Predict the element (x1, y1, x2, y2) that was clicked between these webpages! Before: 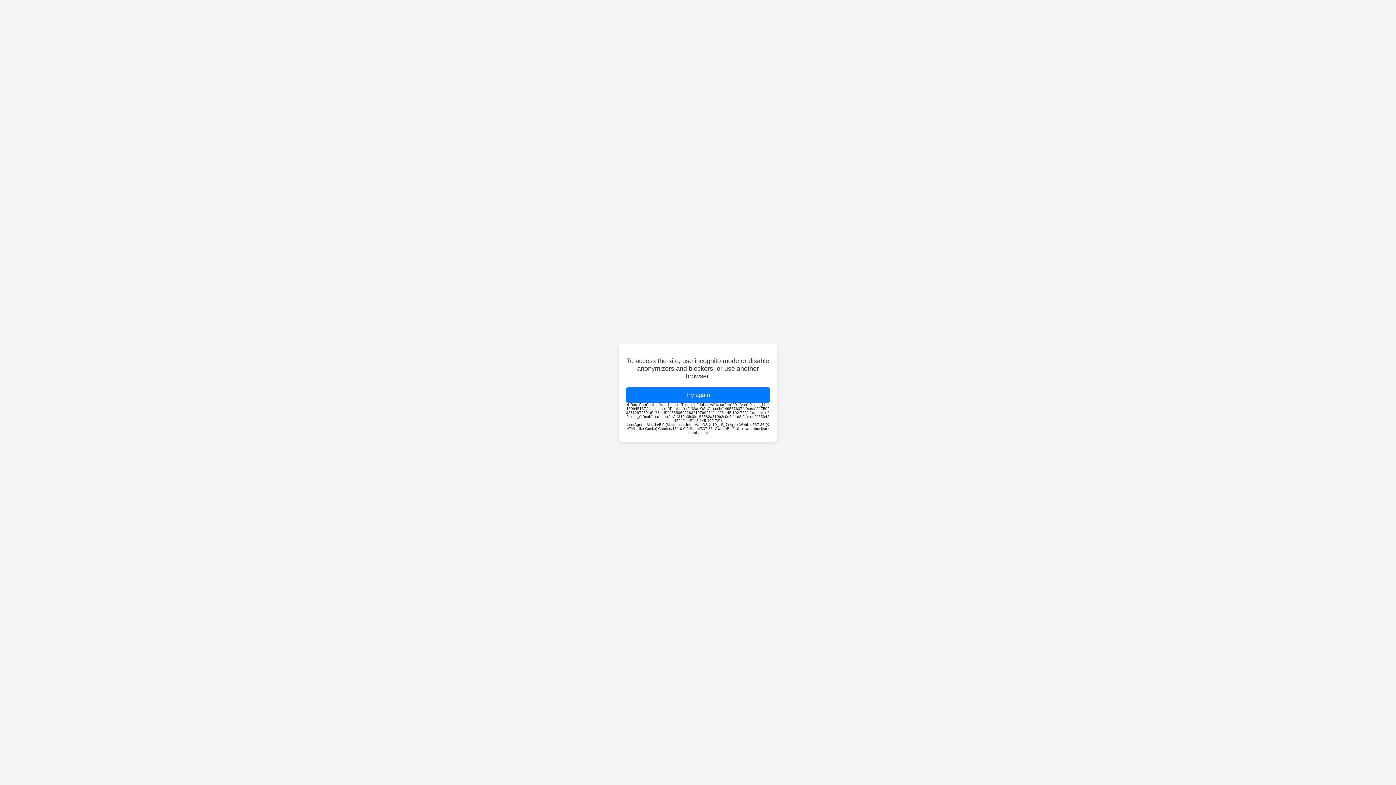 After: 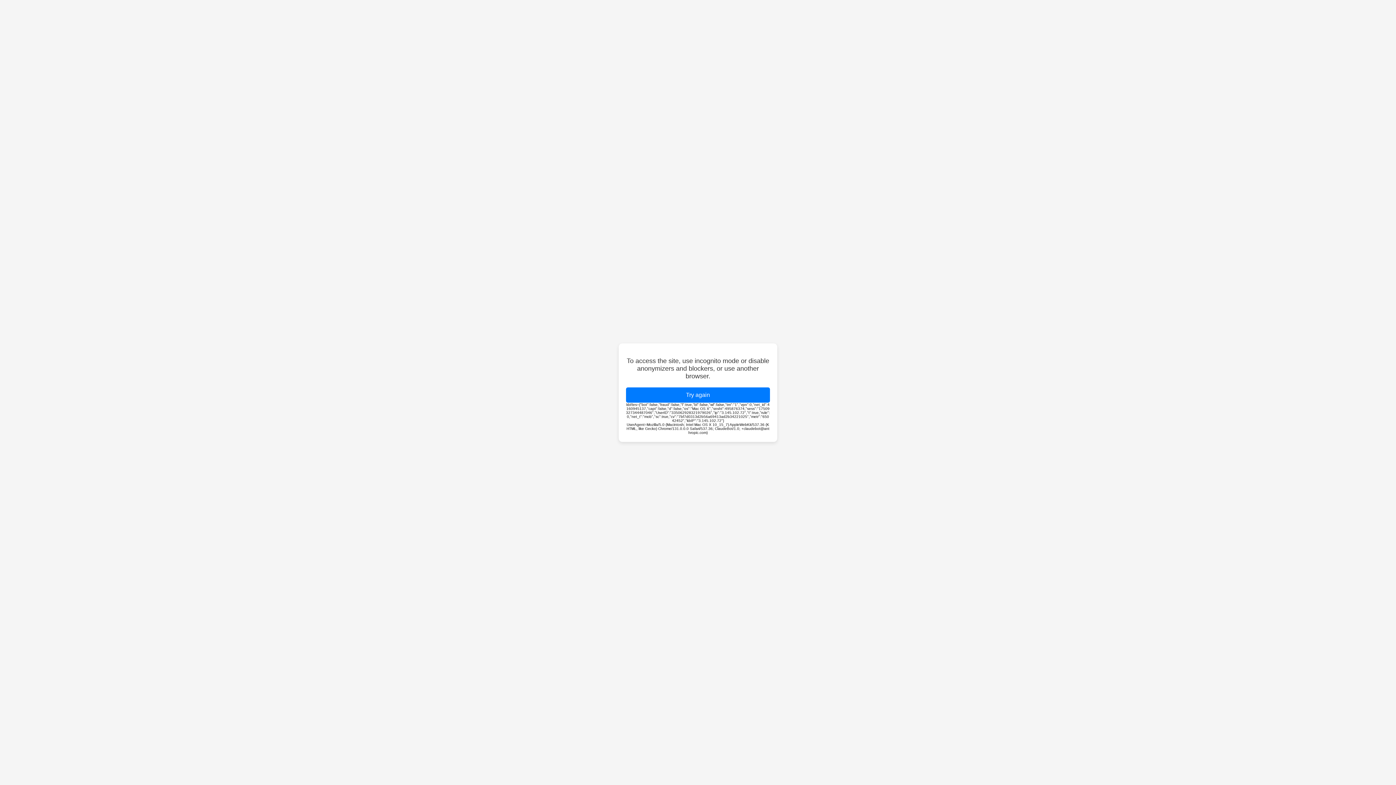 Action: label: Try again bbox: (626, 387, 770, 402)